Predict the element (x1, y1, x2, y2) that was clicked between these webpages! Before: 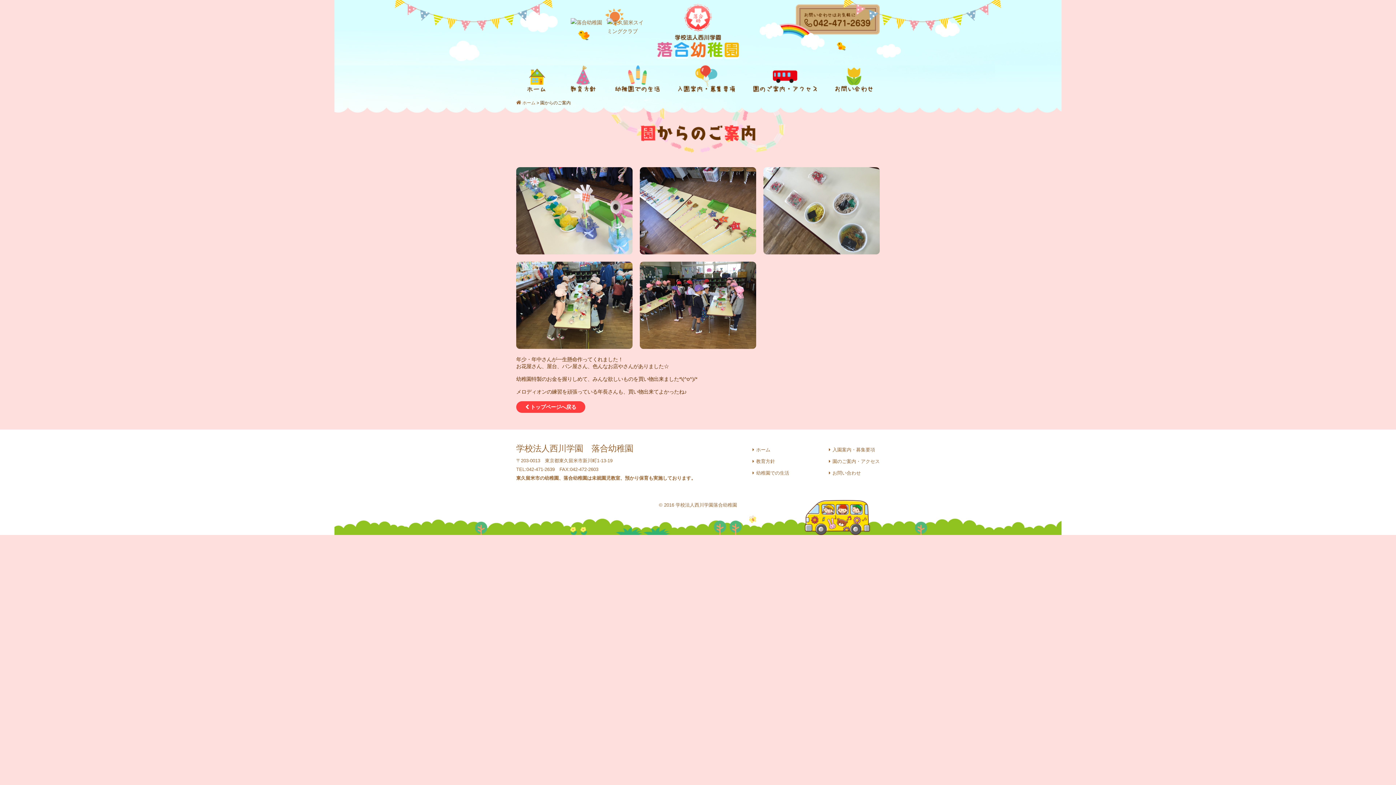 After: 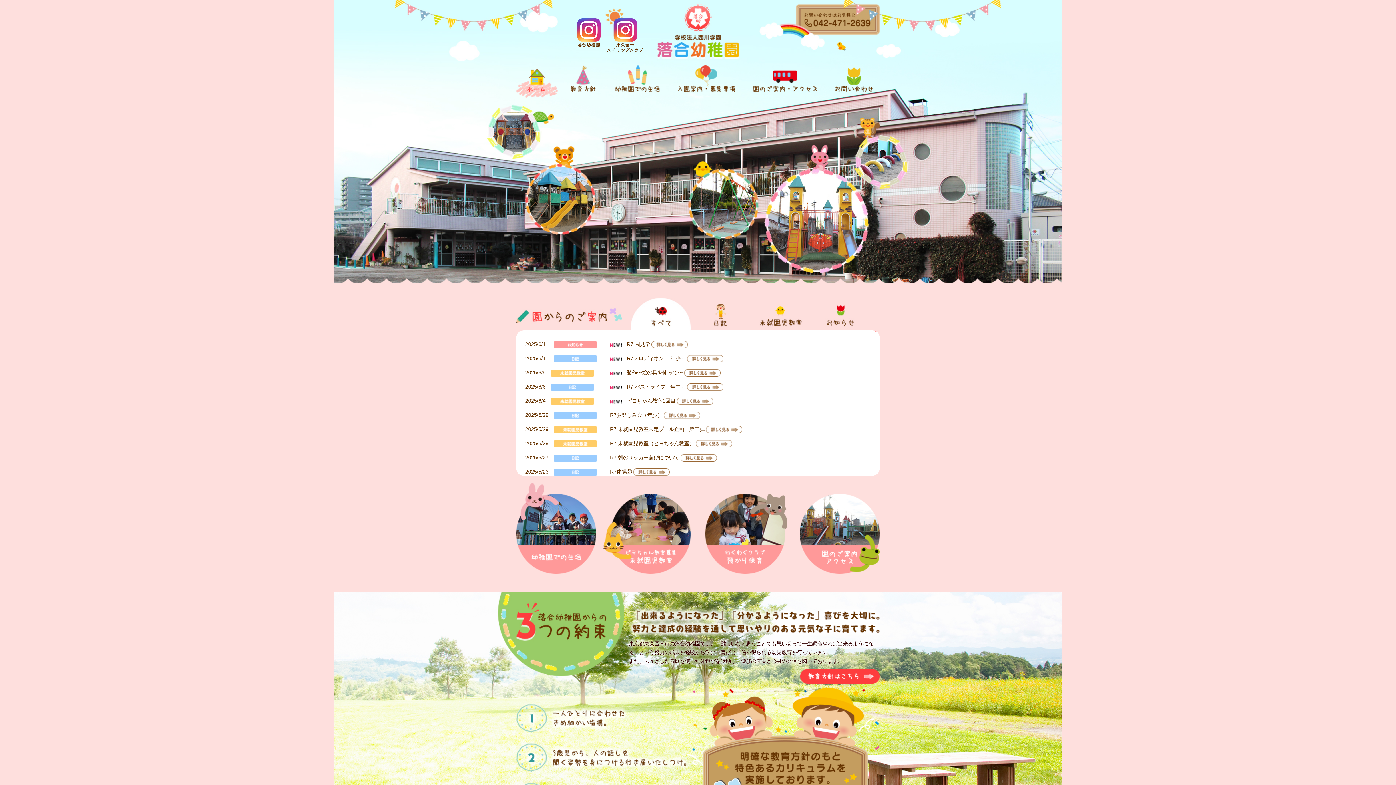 Action: label: ホーム bbox: (516, 100, 535, 105)